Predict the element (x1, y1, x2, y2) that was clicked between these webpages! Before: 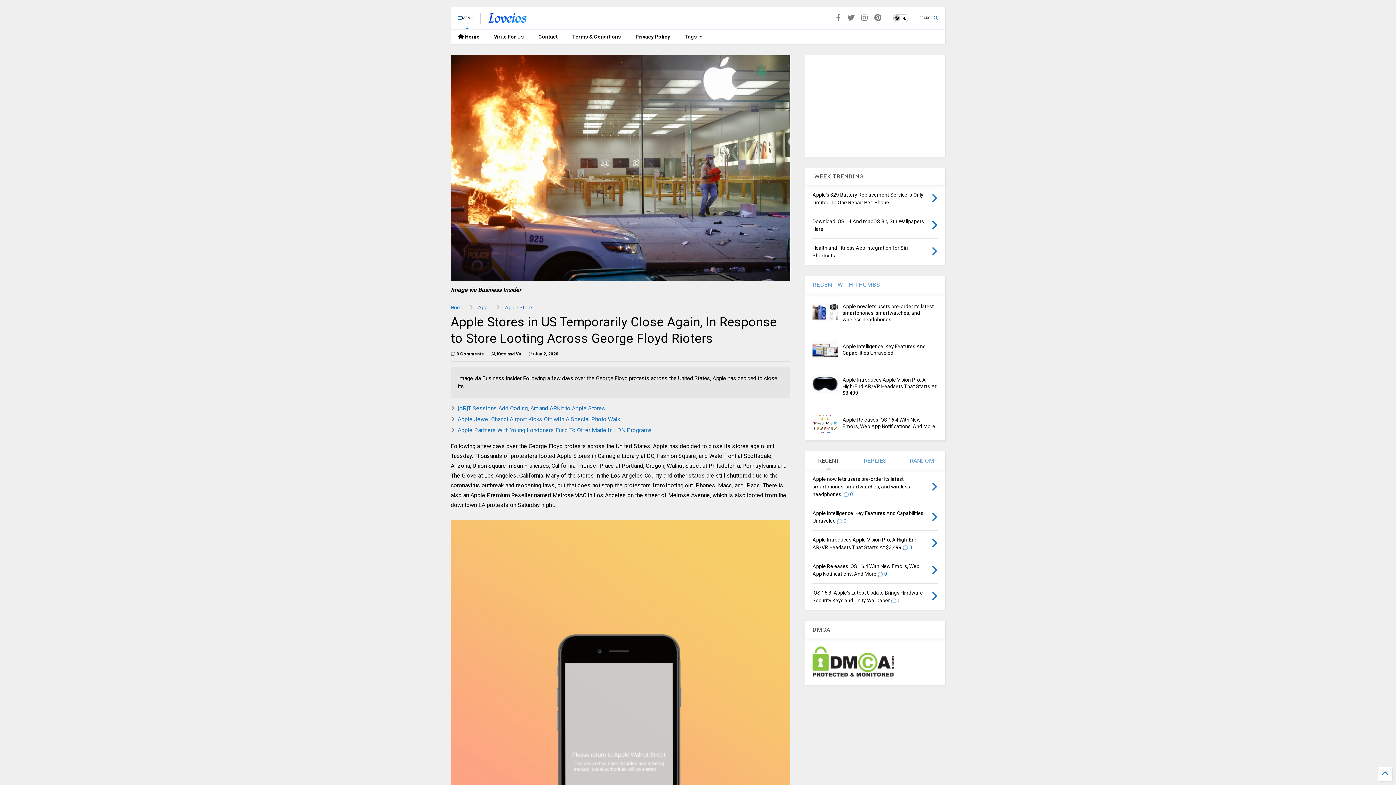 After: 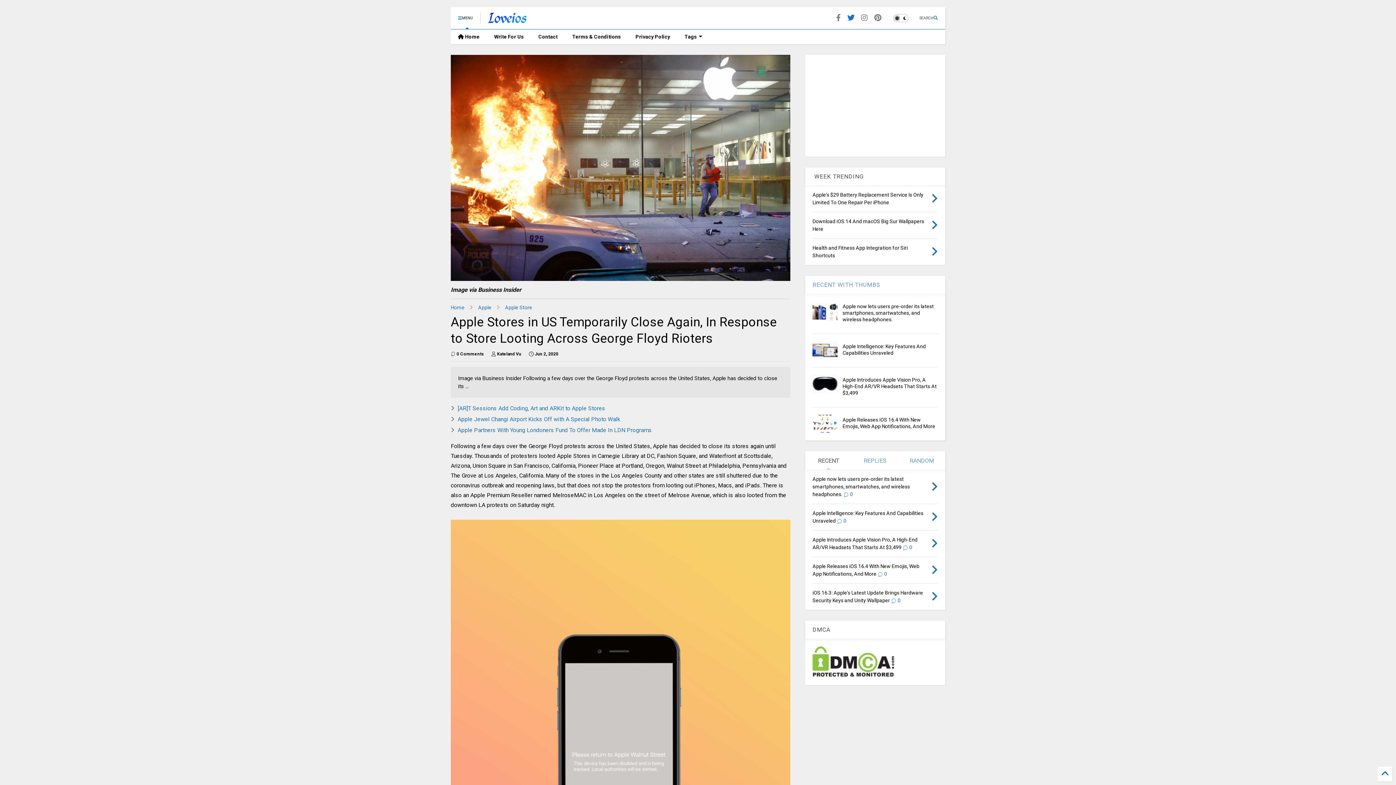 Action: bbox: (847, 8, 854, 28)